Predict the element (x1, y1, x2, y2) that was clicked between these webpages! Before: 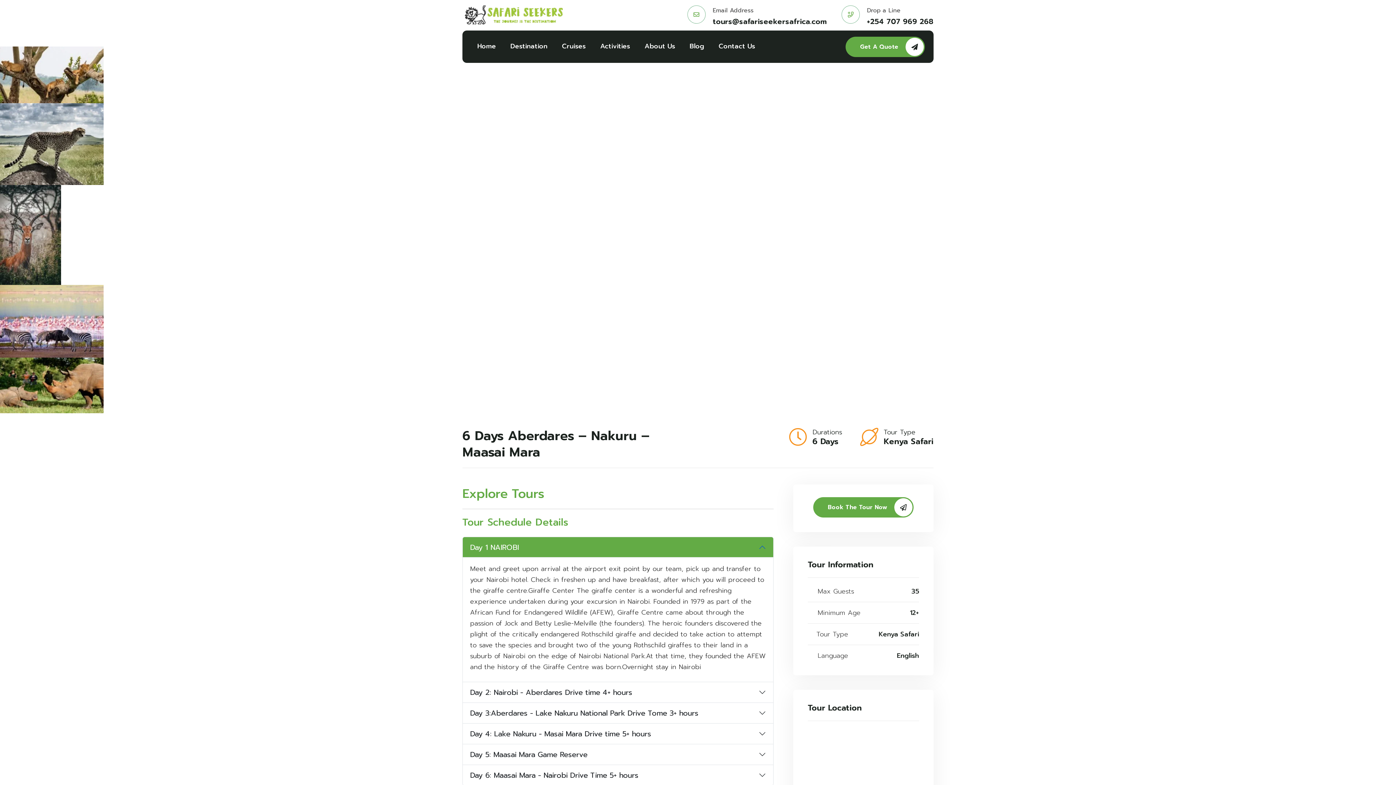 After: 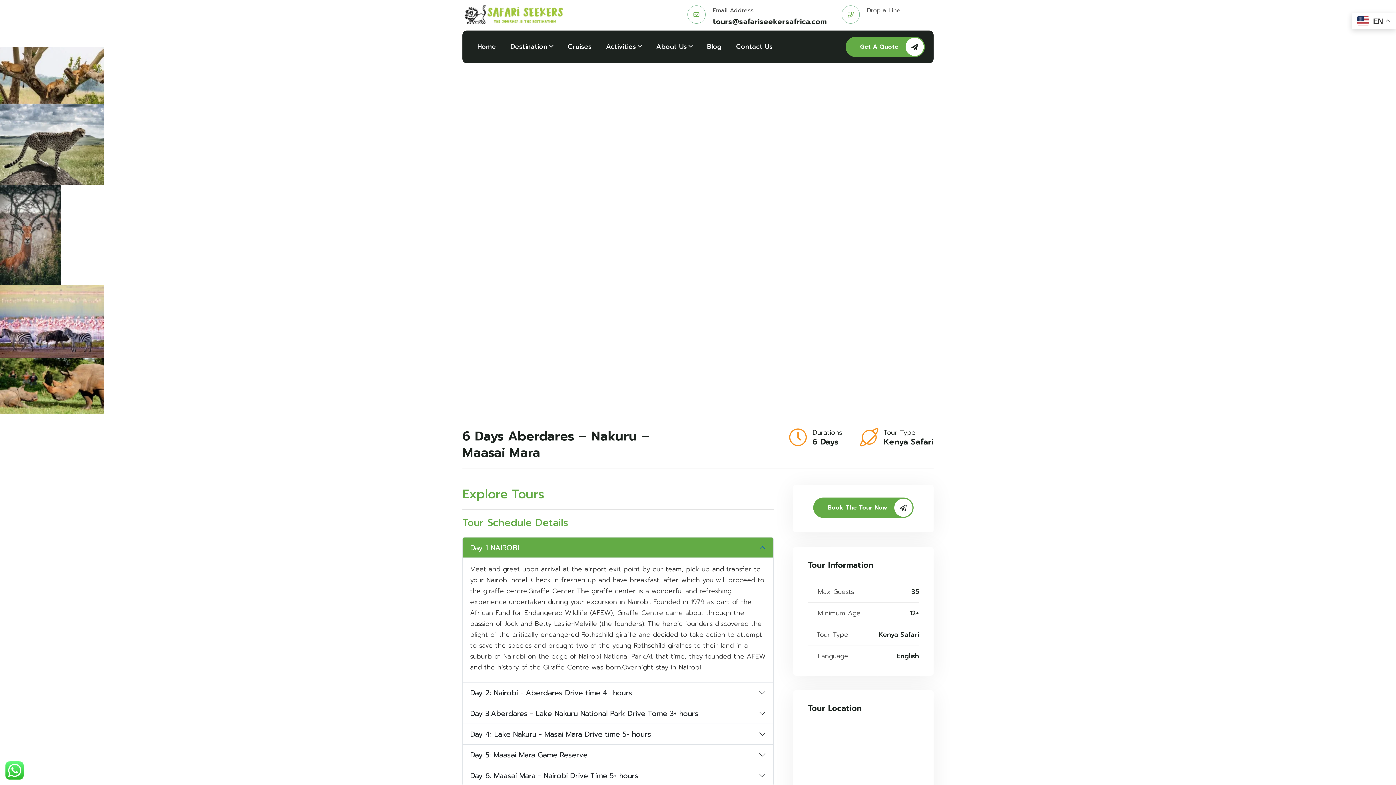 Action: bbox: (867, 17, 933, 25) label: +254 707 969 268